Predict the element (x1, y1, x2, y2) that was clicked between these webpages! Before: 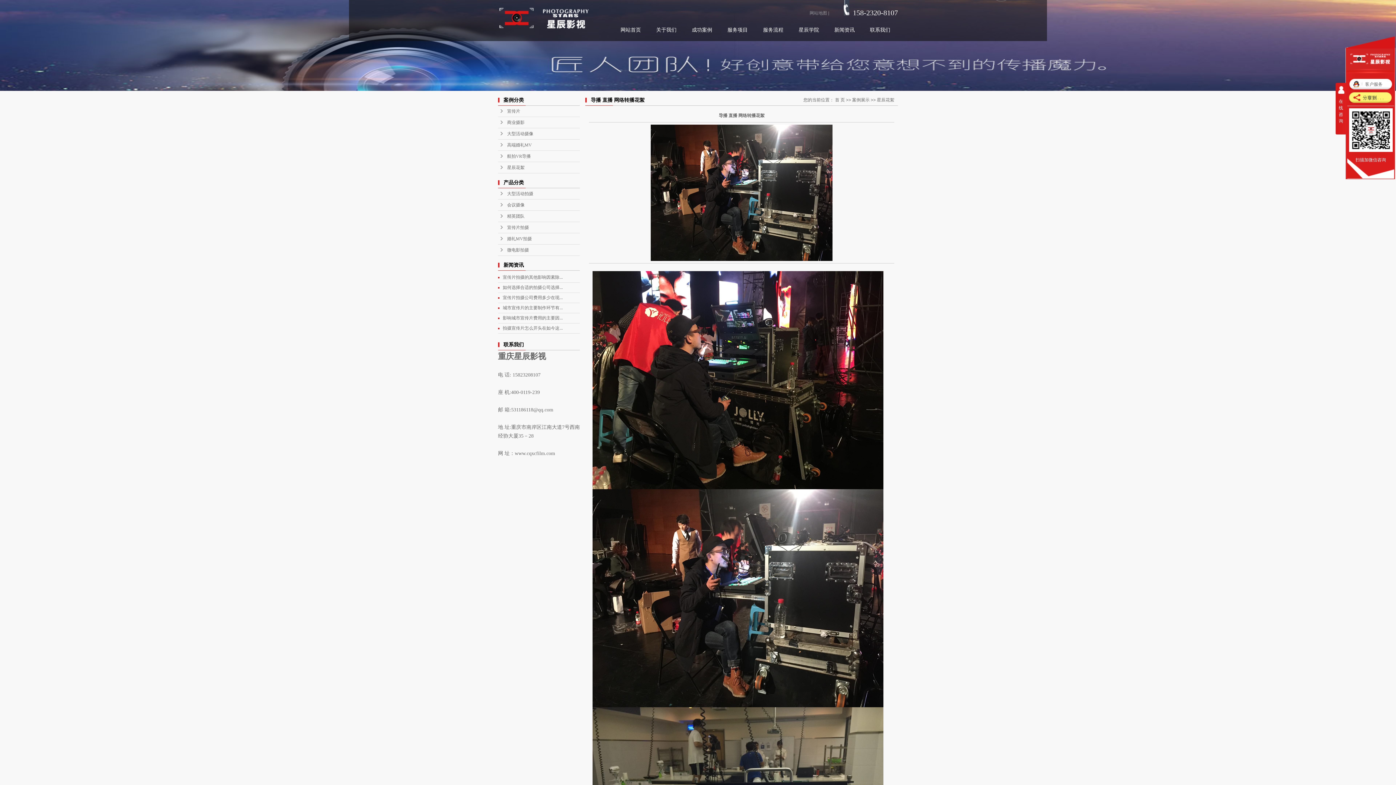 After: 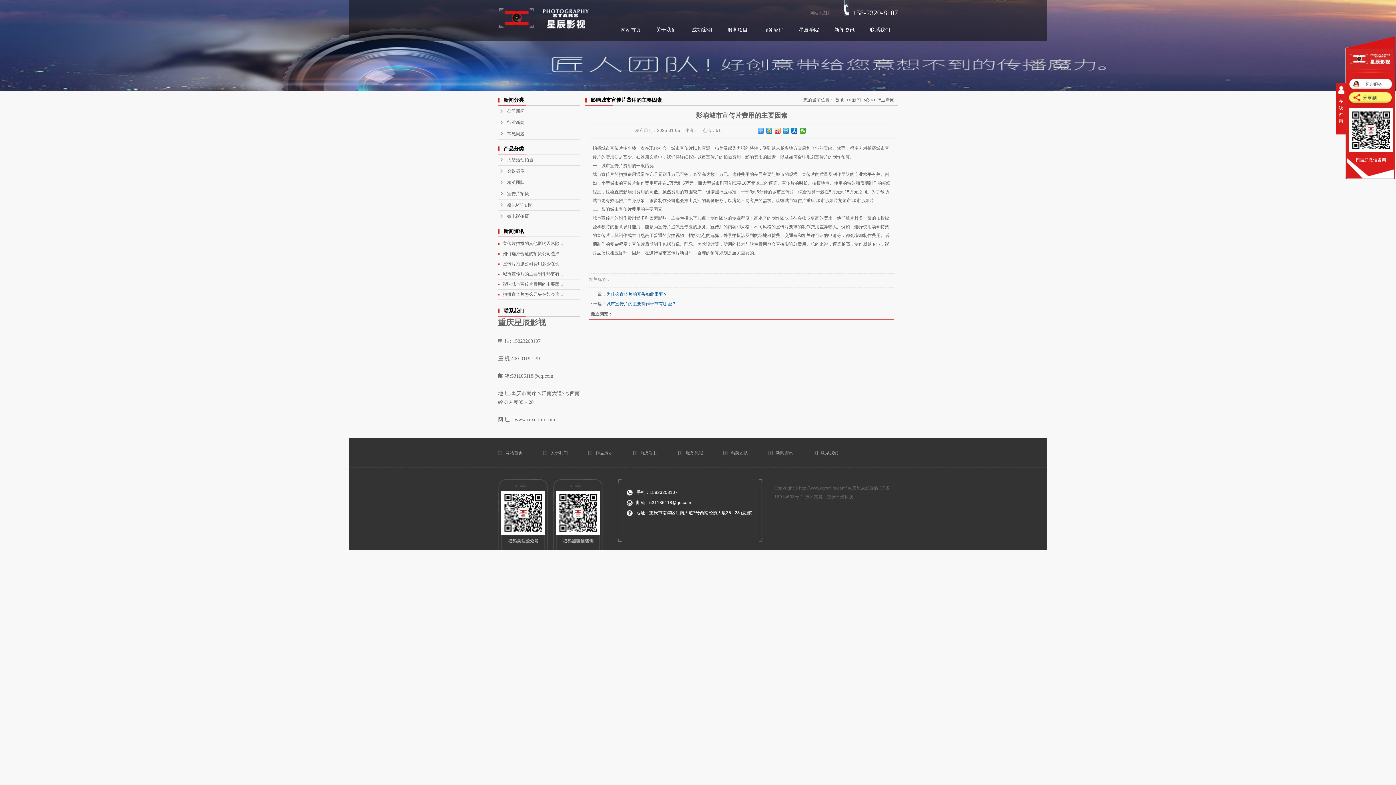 Action: label: 影响城市宣传片费用的主要因... bbox: (502, 315, 562, 320)